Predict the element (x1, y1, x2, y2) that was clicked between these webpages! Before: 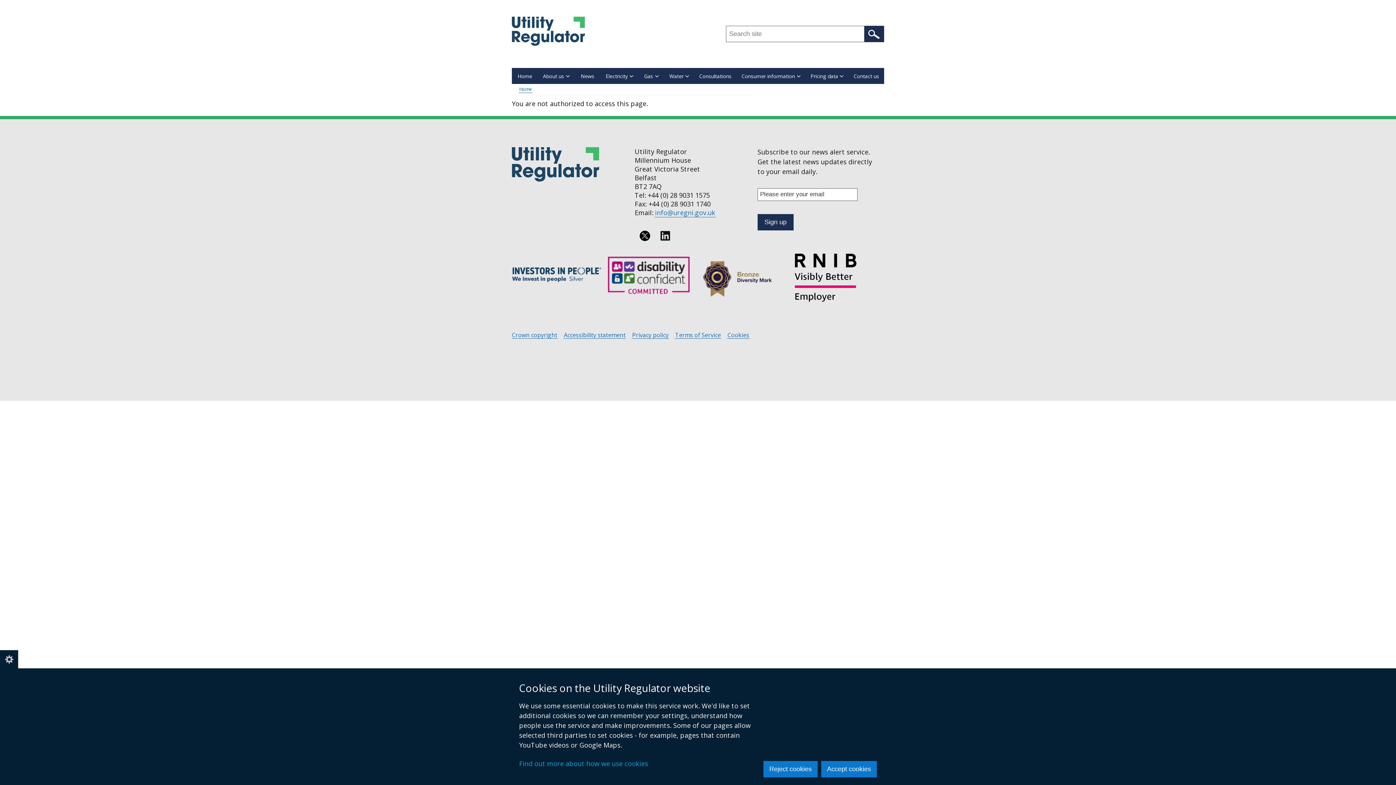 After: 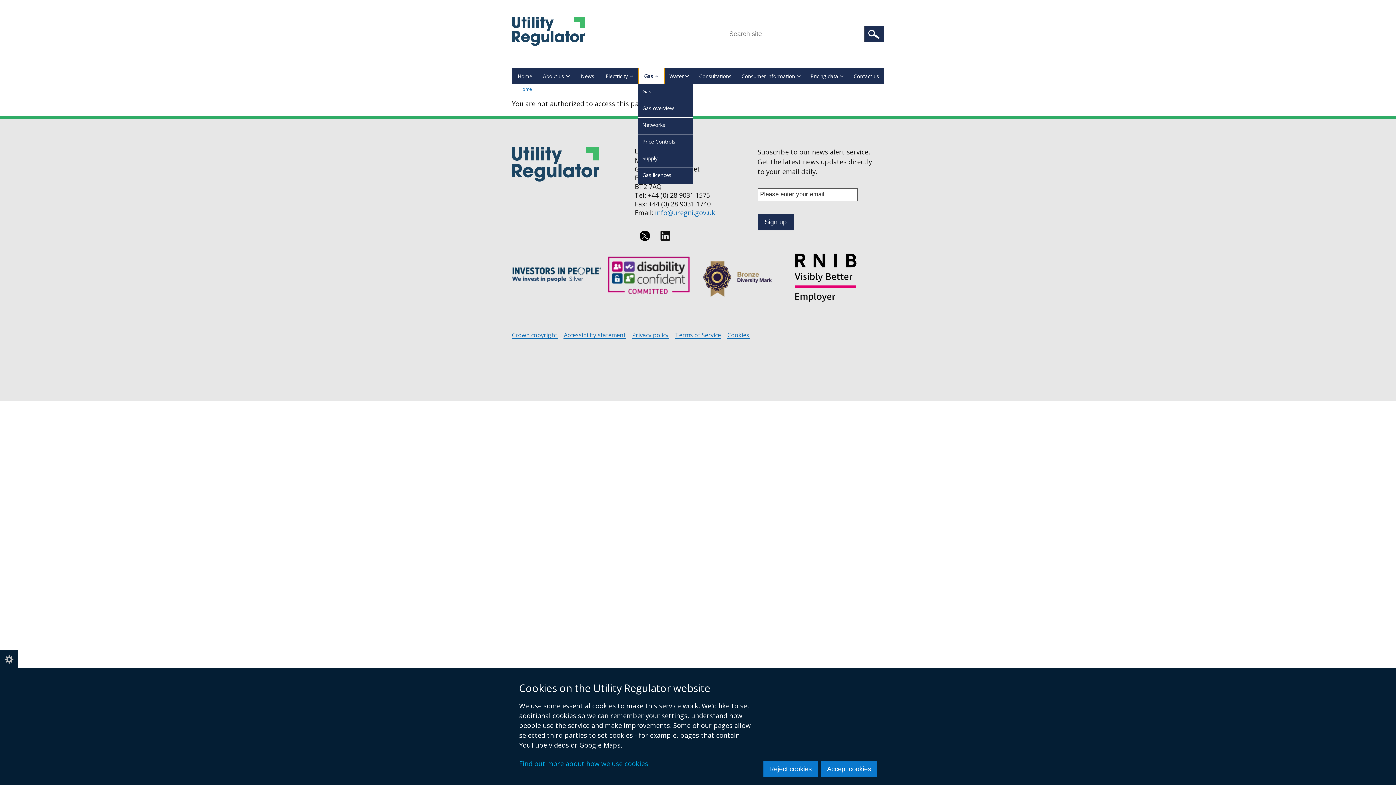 Action: label: Gas bbox: (638, 67, 664, 83)